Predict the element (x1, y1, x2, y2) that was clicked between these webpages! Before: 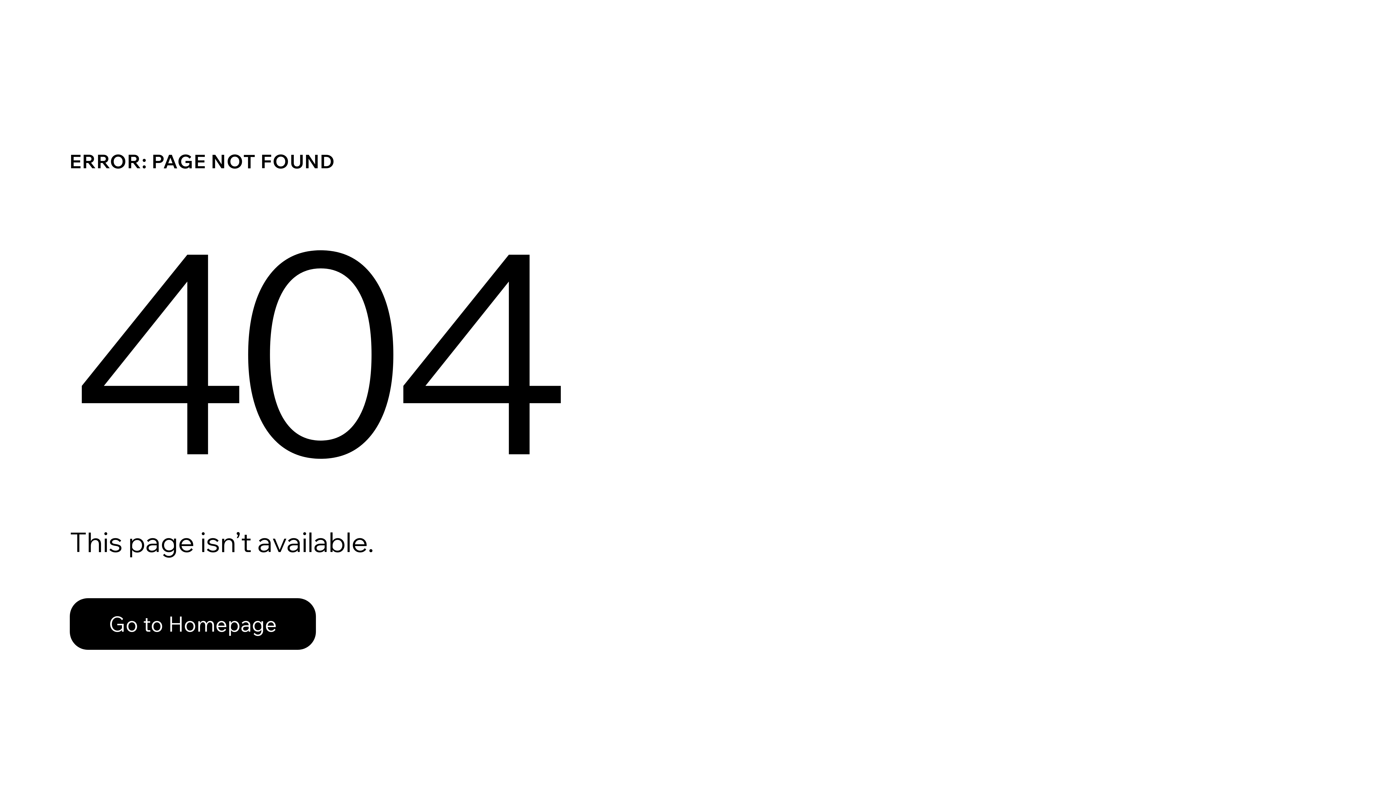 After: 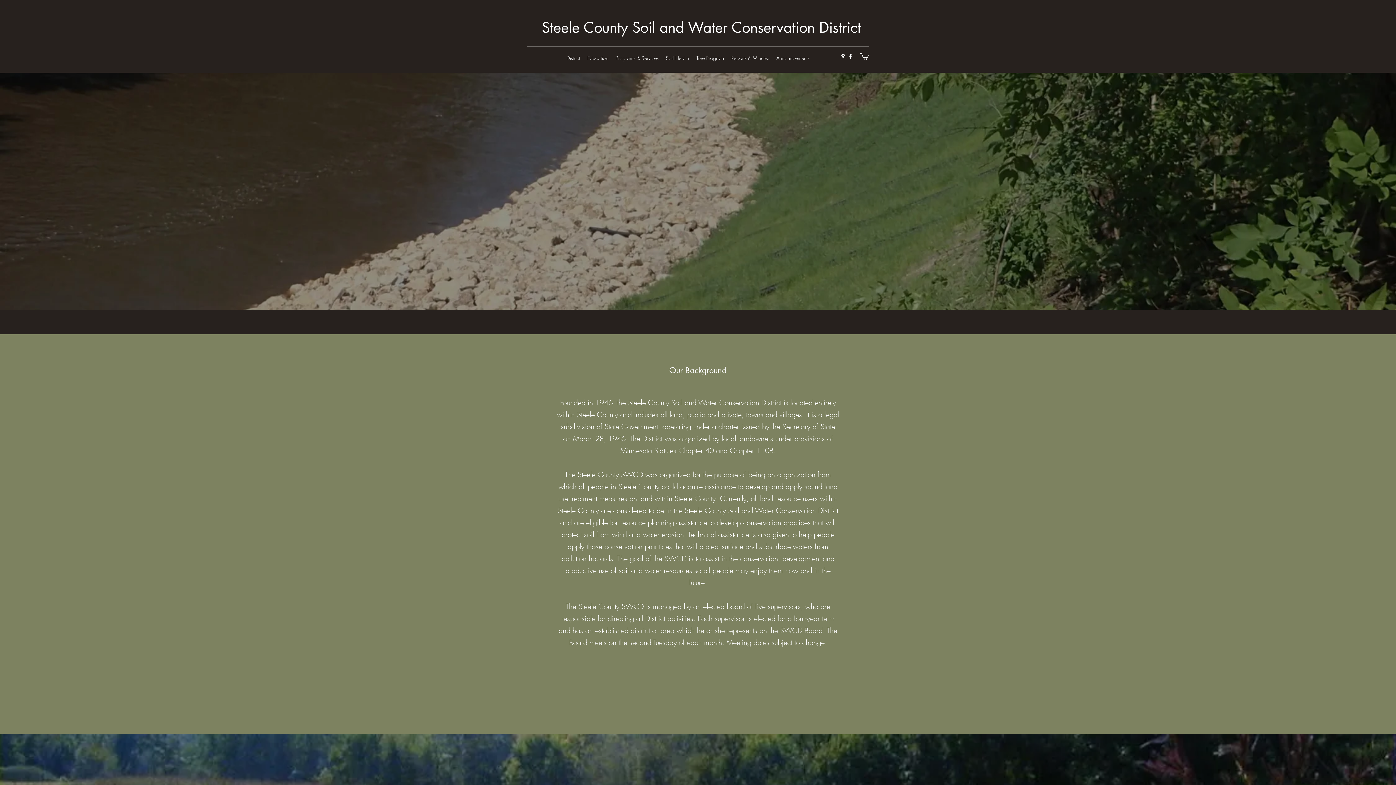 Action: bbox: (69, 582, 768, 659) label: Go to Homepage